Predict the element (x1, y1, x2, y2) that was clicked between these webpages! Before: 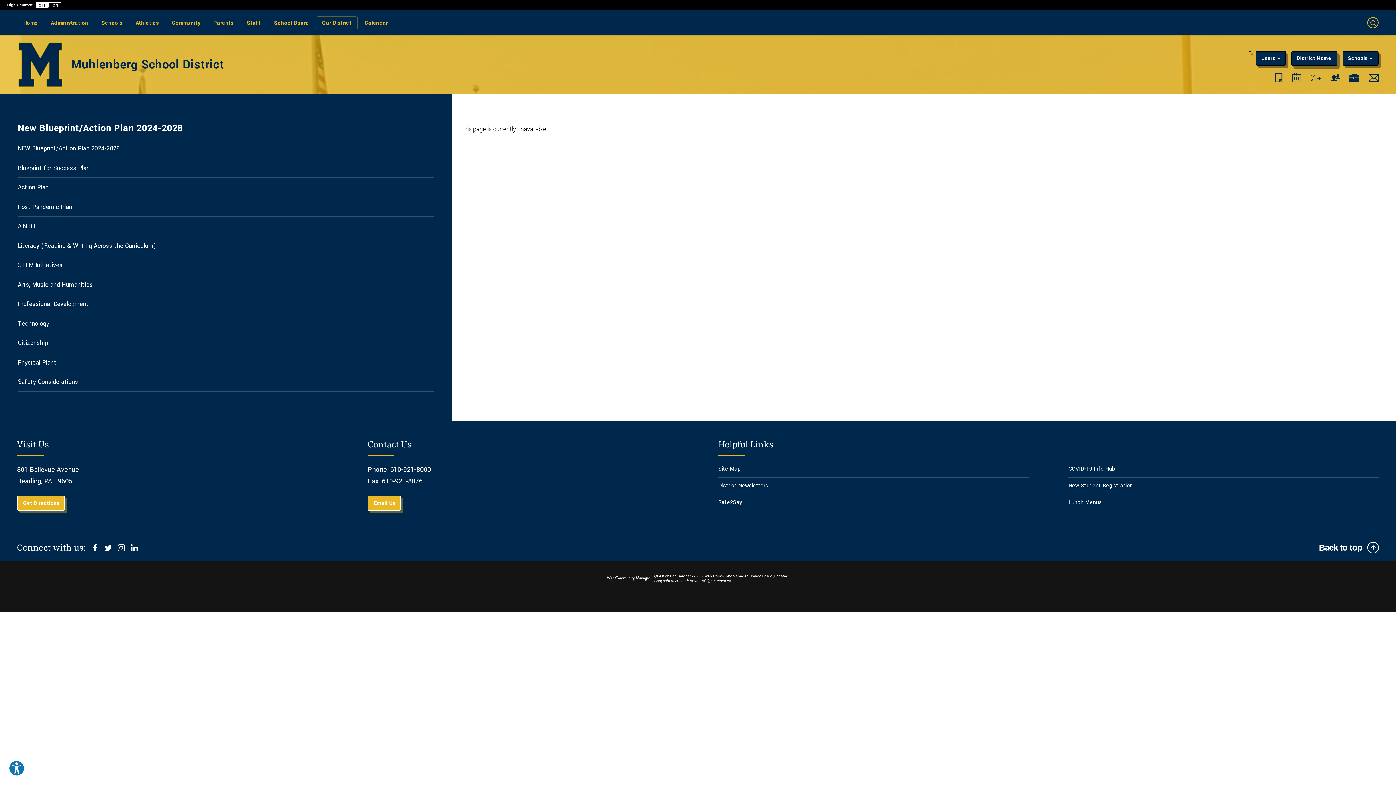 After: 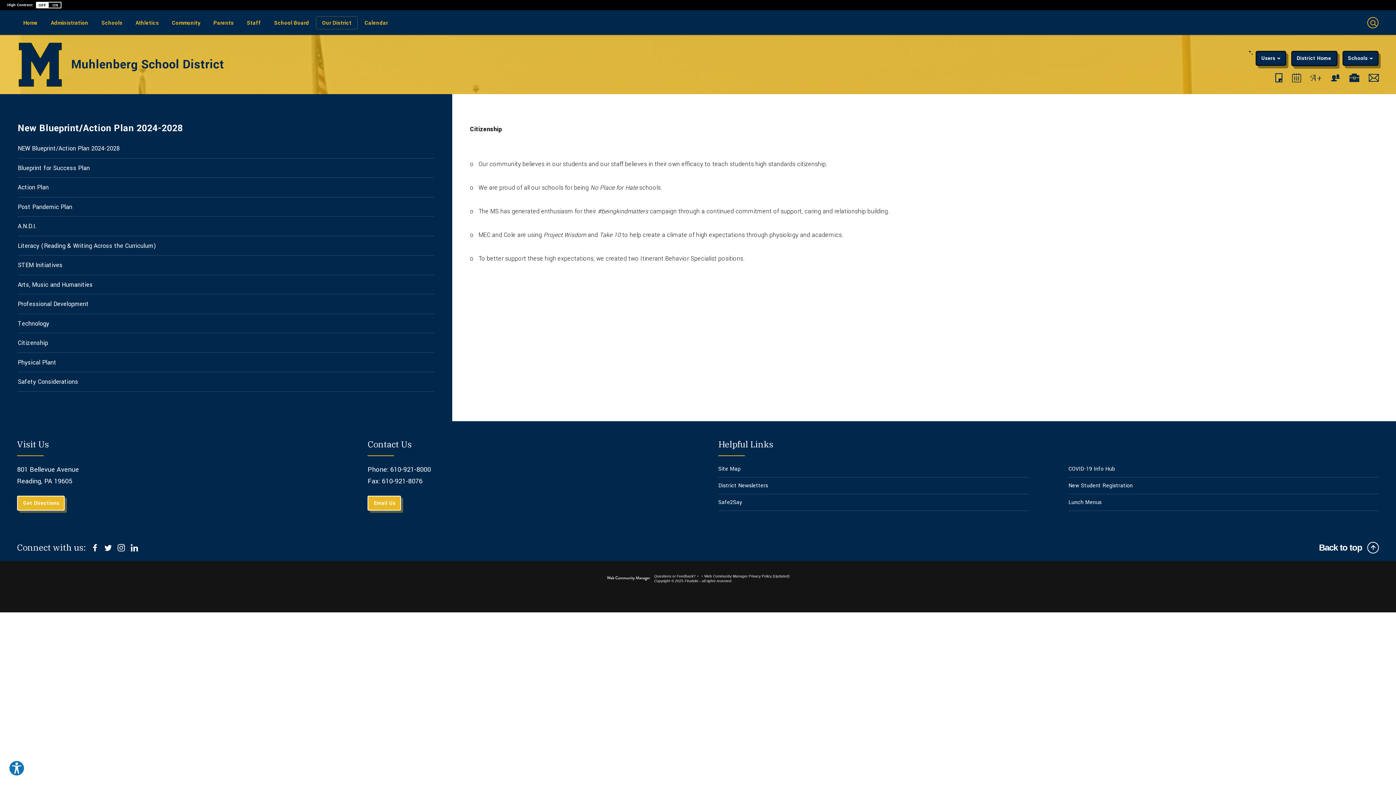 Action: bbox: (17, 333, 434, 352) label: Citizenship